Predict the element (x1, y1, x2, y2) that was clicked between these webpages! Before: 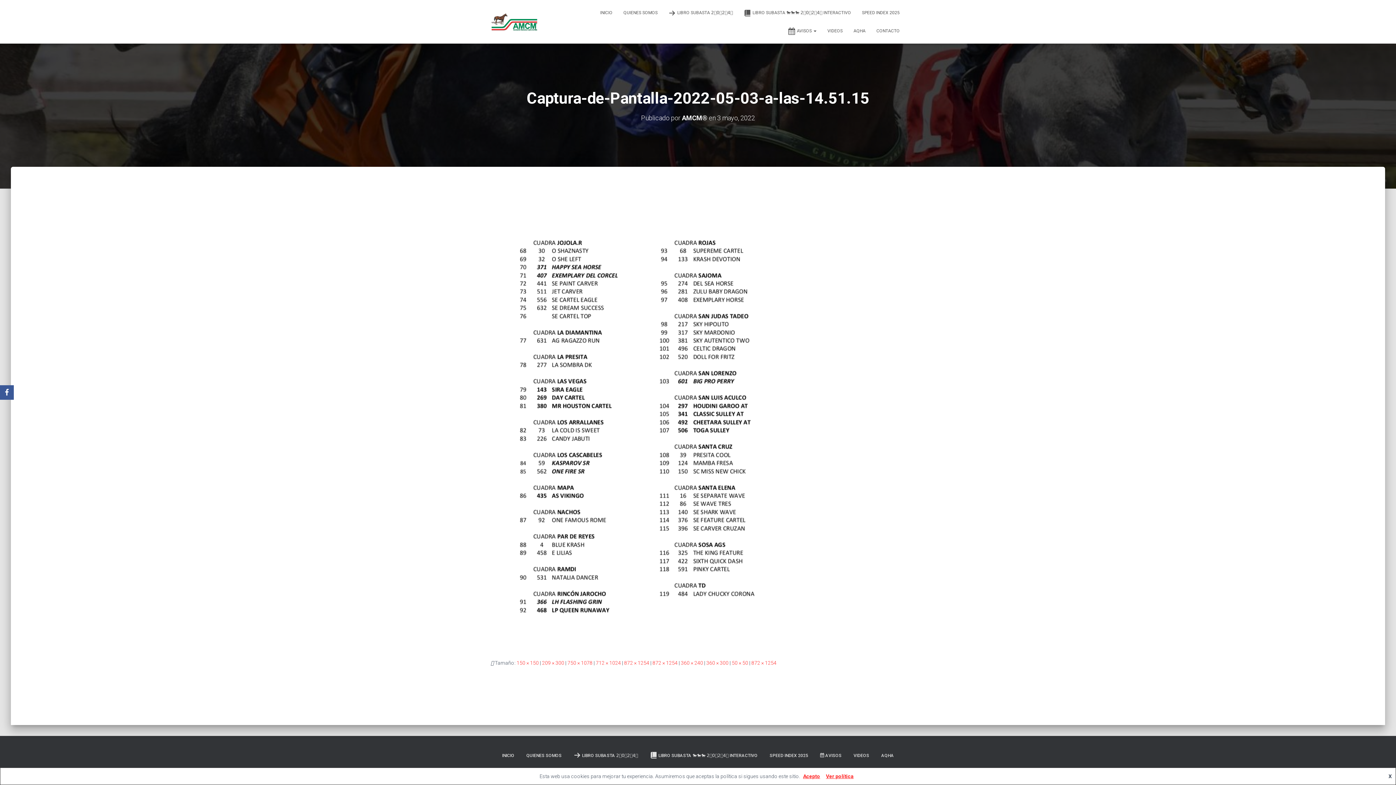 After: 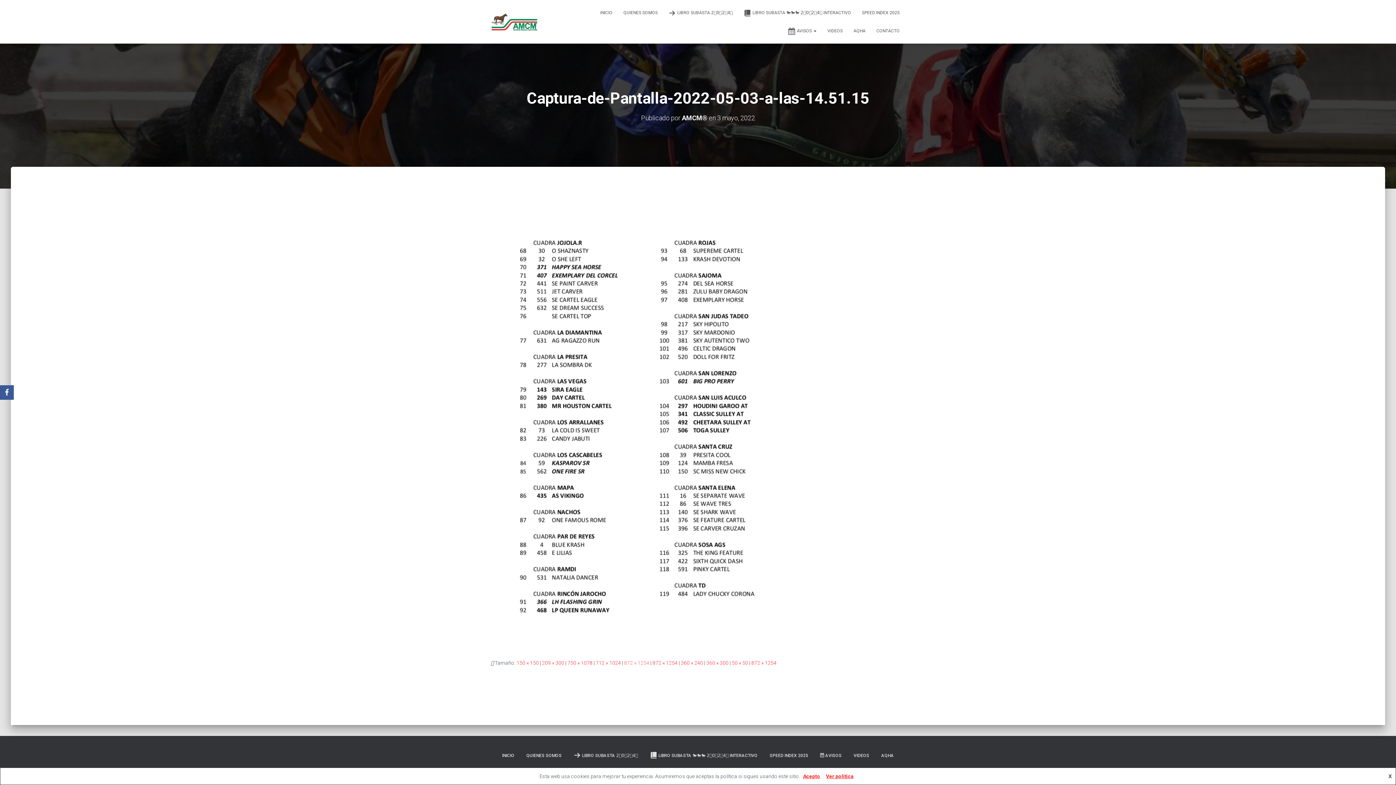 Action: label: 872 × 1254 bbox: (624, 660, 649, 666)